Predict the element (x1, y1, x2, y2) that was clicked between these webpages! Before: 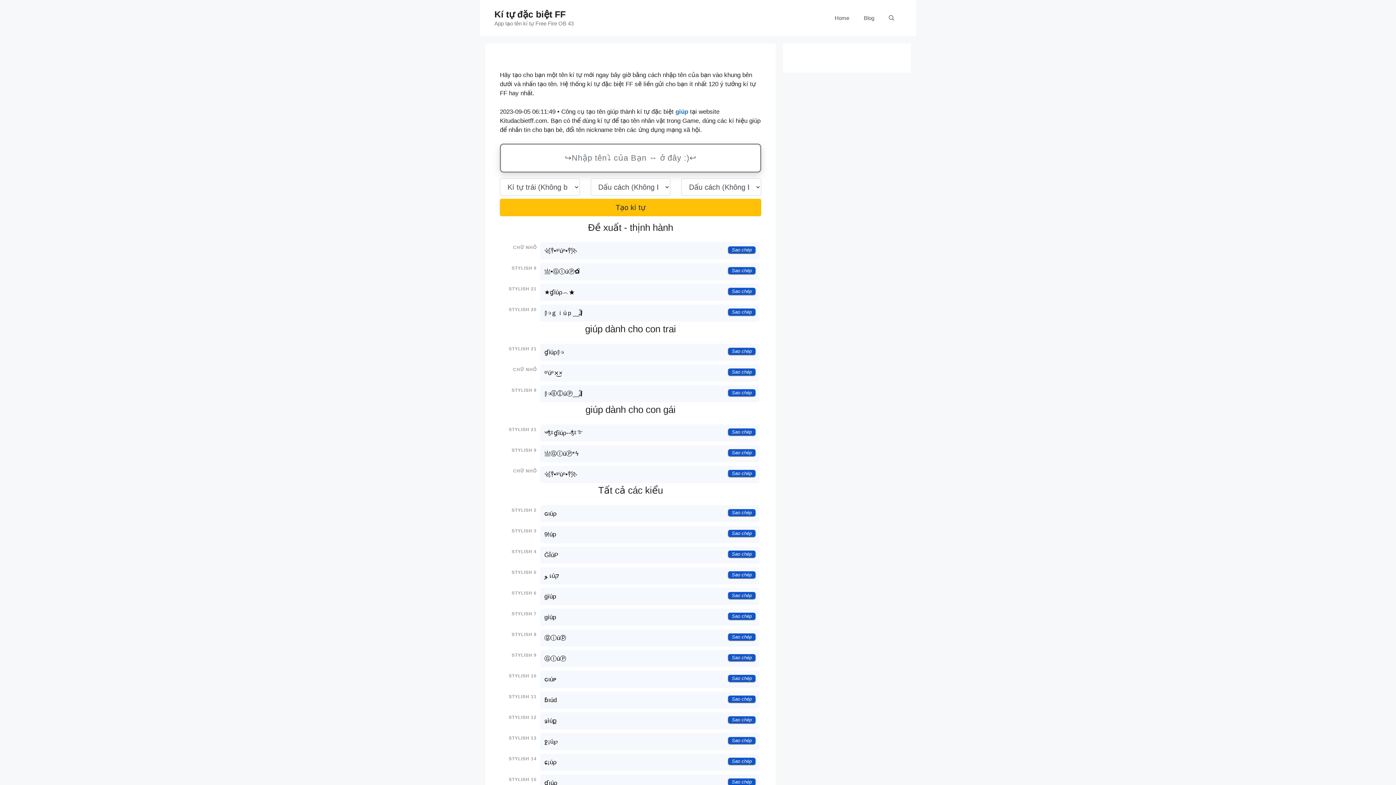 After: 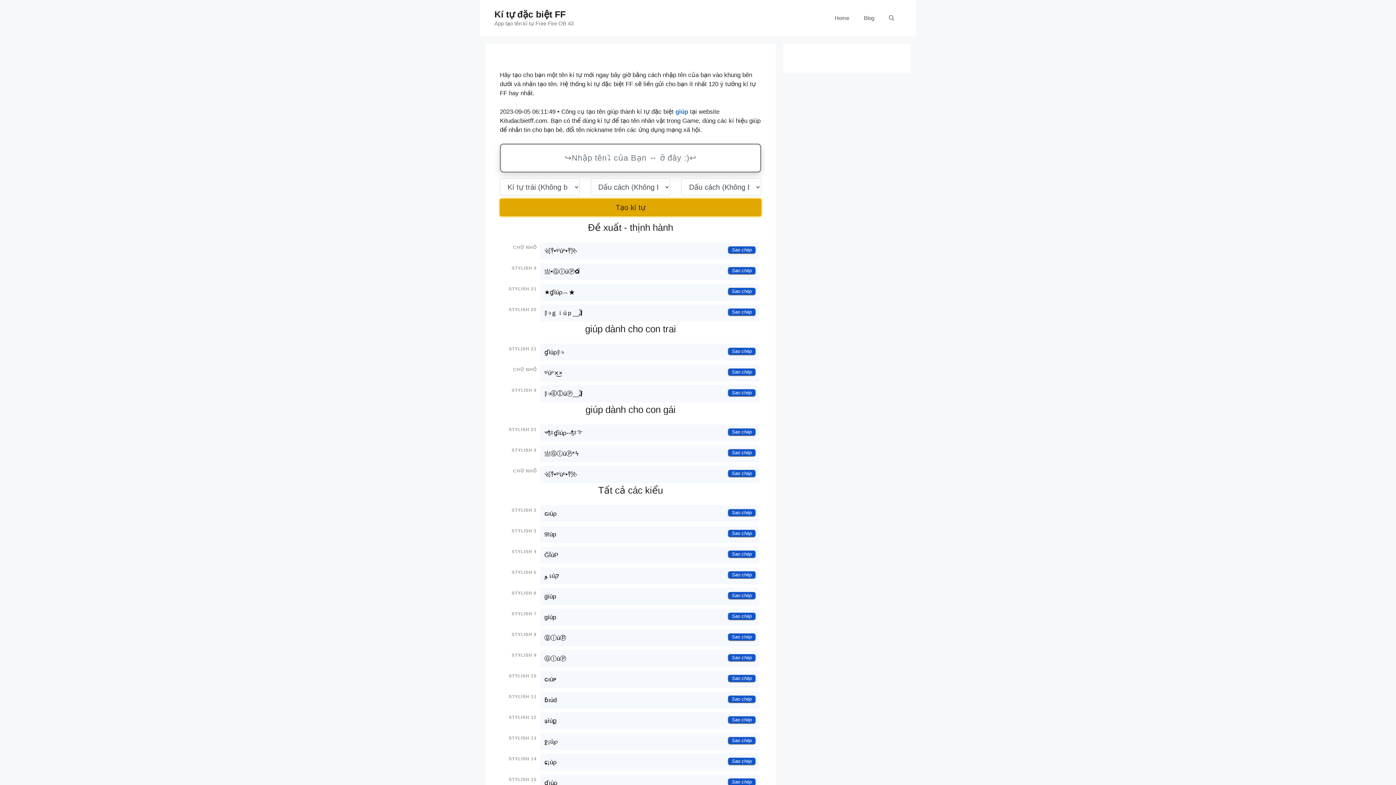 Action: label: Tạo kí tự bbox: (500, 198, 761, 216)